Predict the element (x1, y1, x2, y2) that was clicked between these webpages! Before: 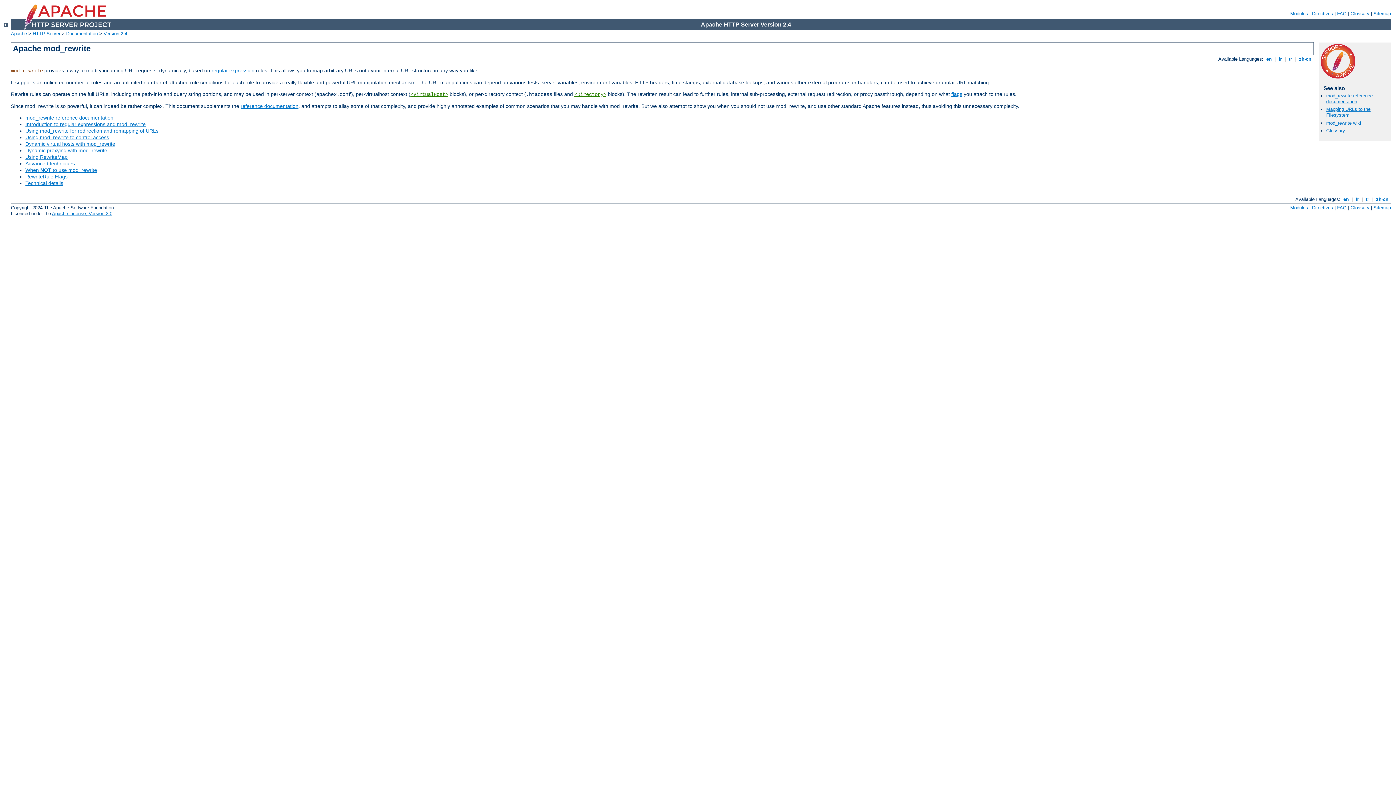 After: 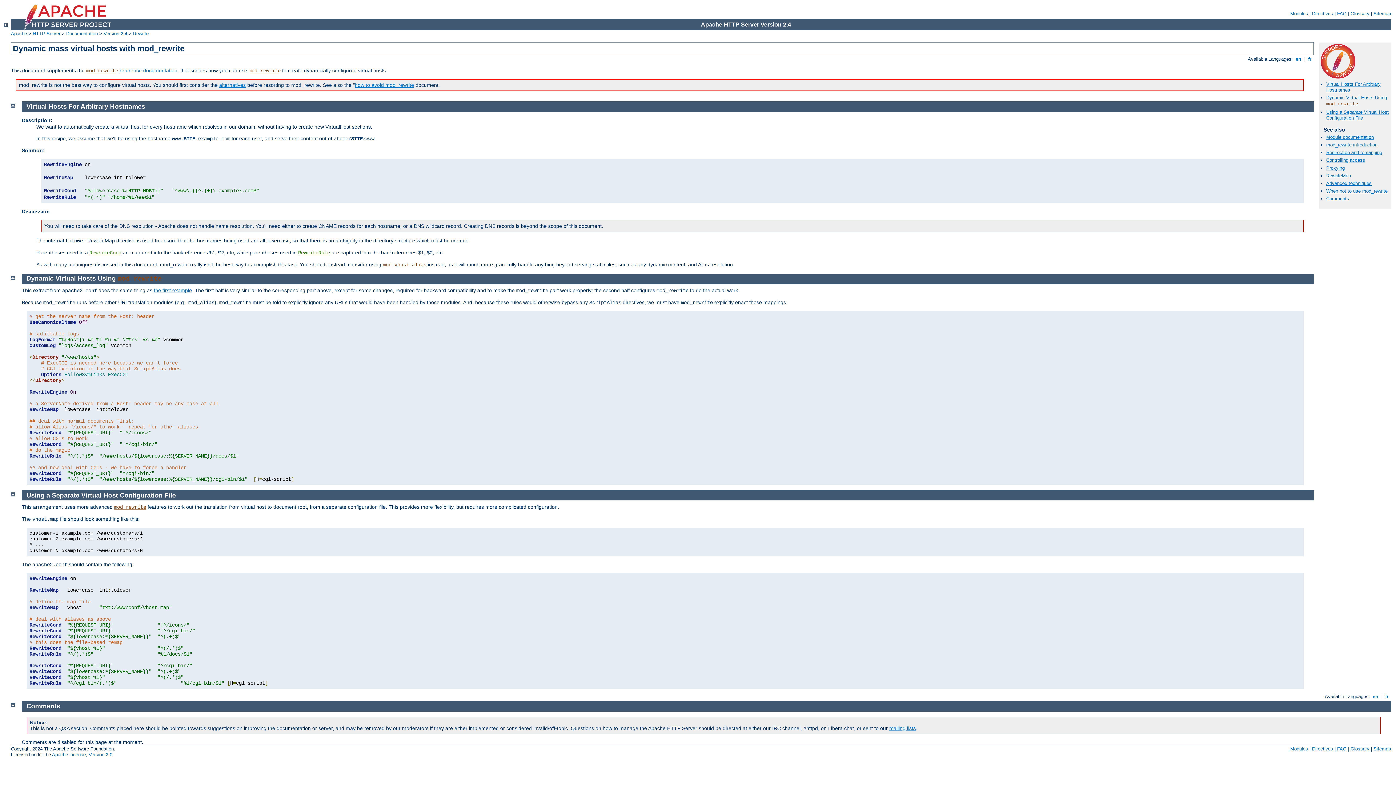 Action: label: Dynamic virtual hosts with mod_rewrite bbox: (25, 141, 115, 147)